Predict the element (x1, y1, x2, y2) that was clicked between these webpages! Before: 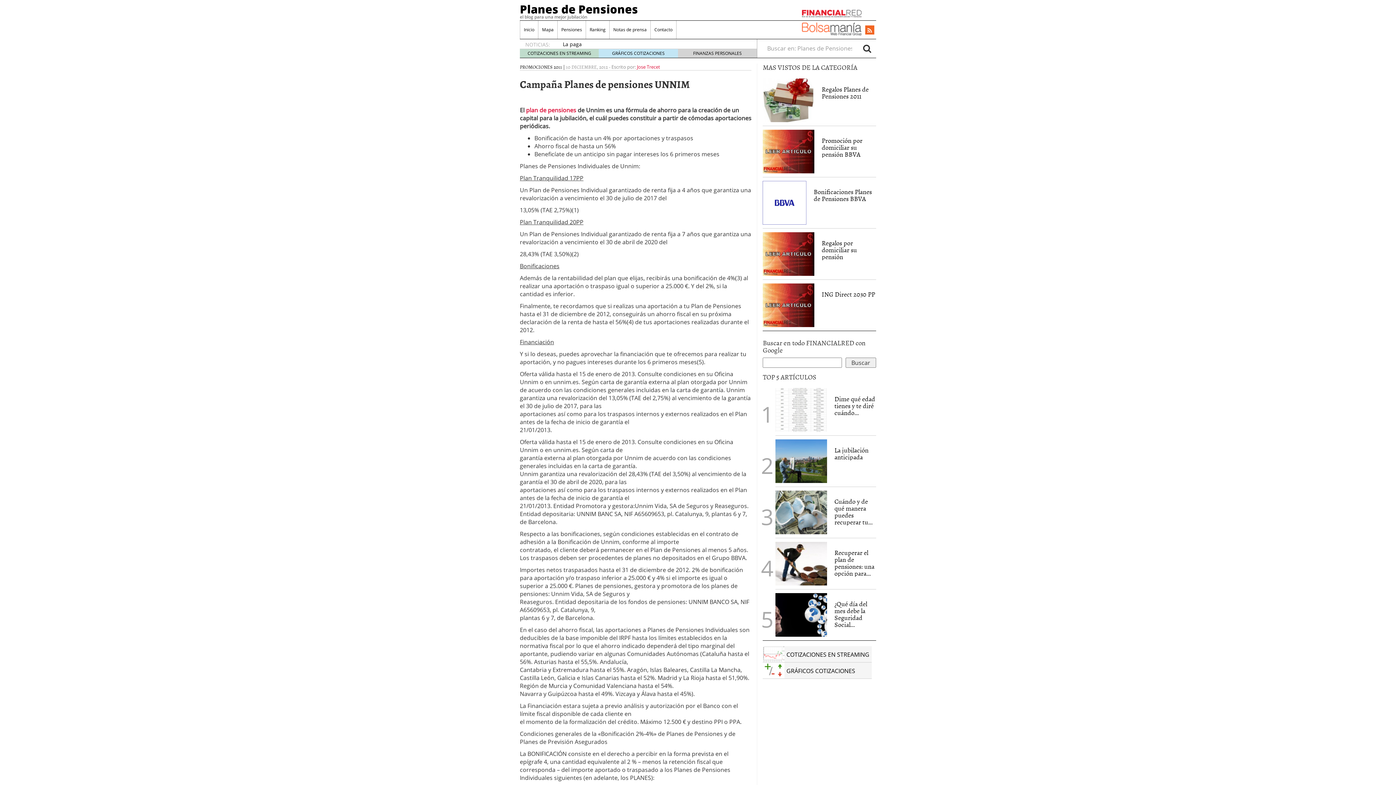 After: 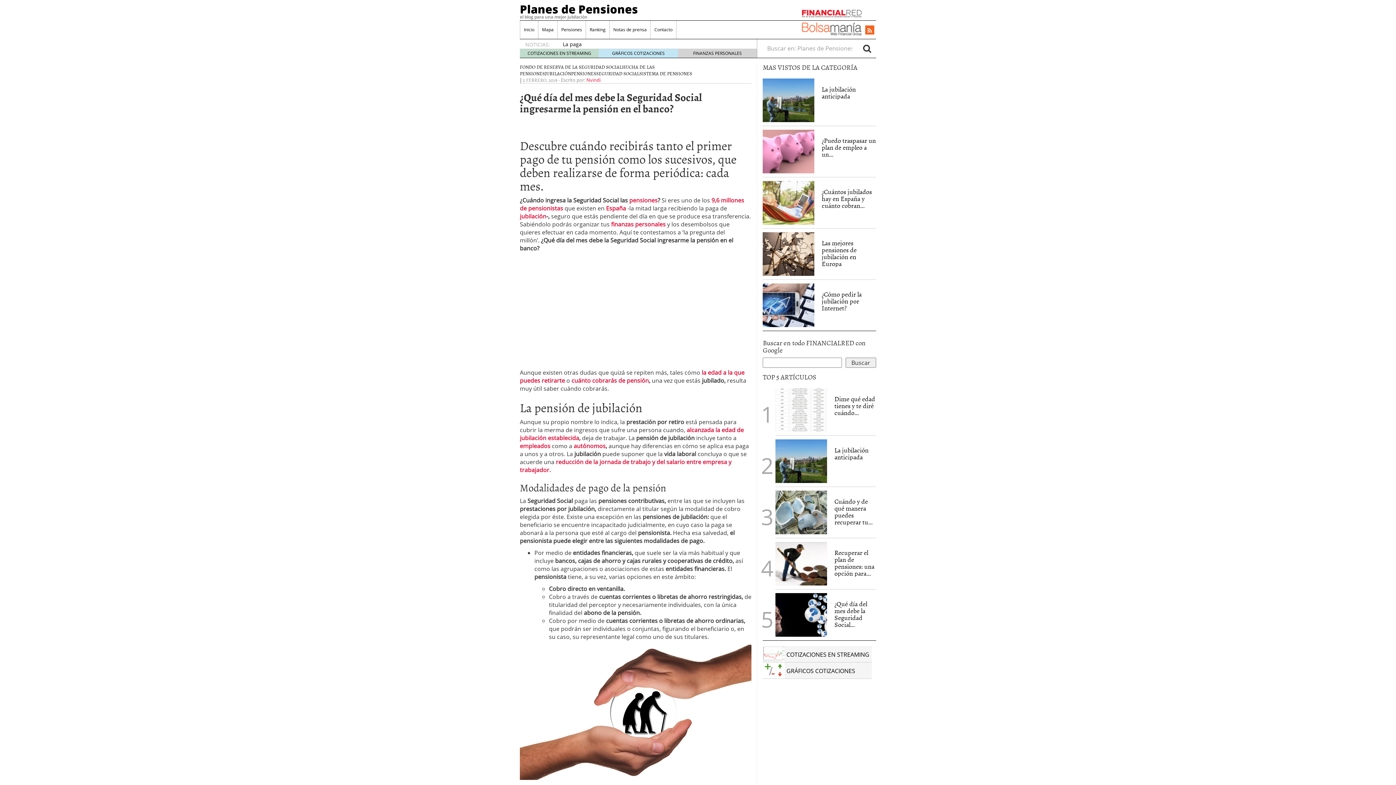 Action: bbox: (834, 599, 867, 629) label: ¿Qué día del mes debe la Seguridad Social...